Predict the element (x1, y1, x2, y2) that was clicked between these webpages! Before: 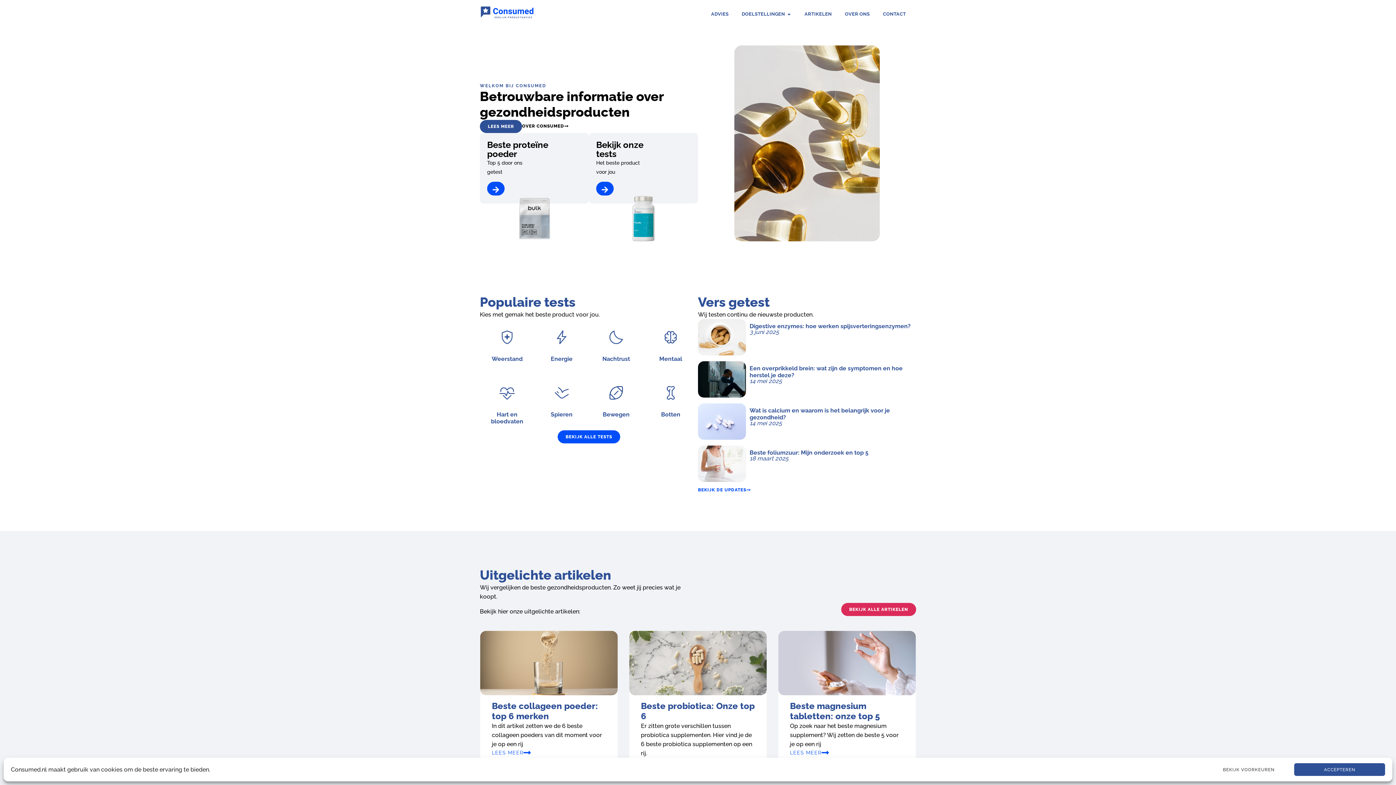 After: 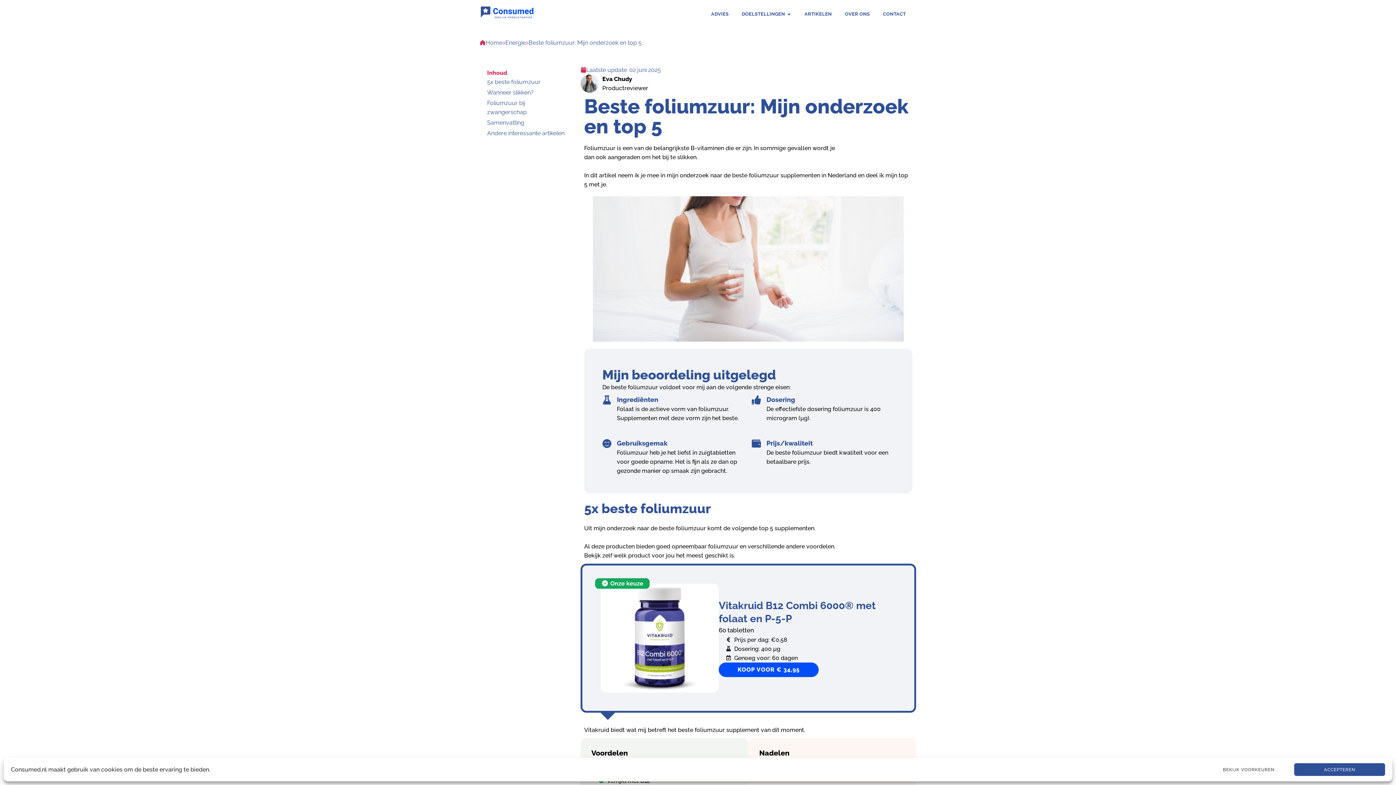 Action: label: Beste foliumzuur: Mijn onderzoek en top 5
18 maart 2025 bbox: (698, 445, 916, 482)